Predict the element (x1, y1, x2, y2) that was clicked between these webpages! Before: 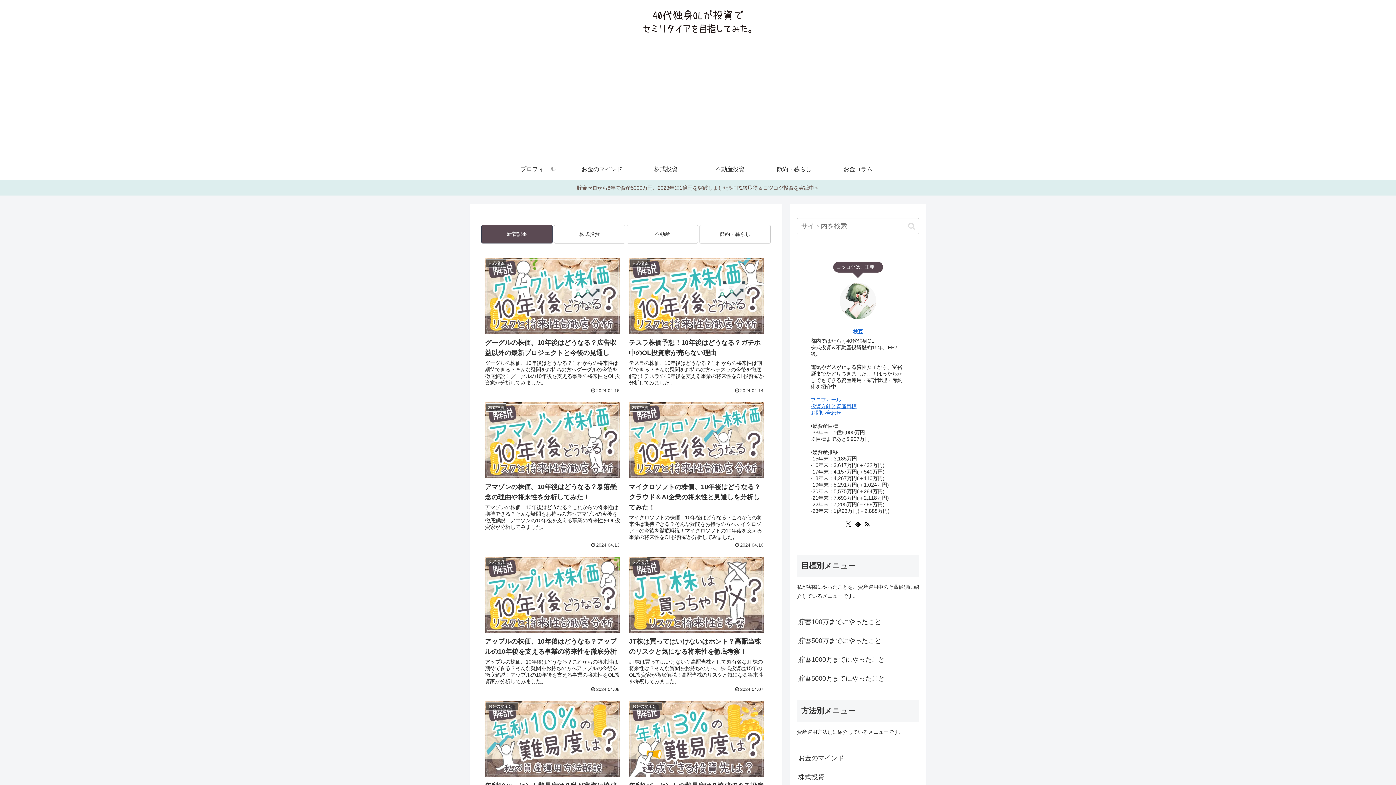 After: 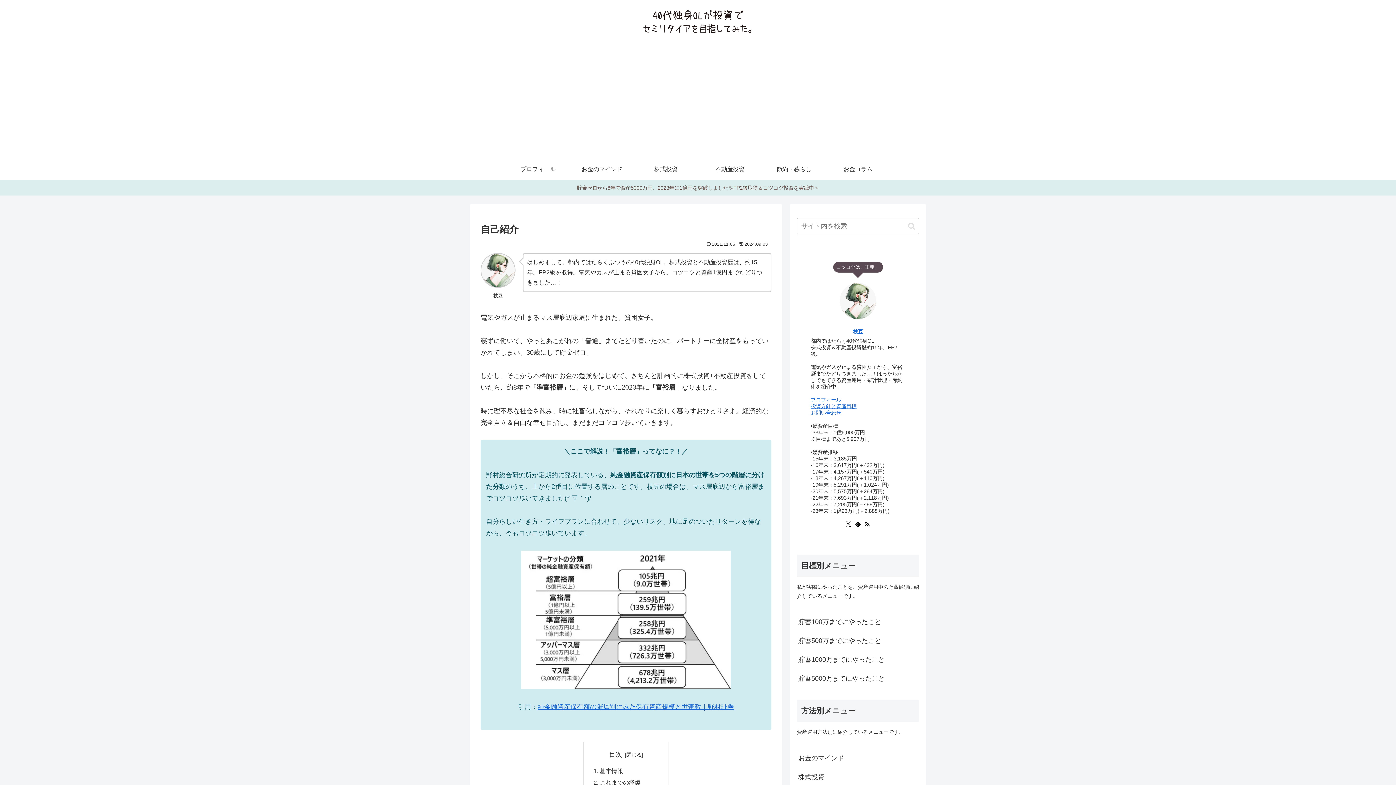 Action: label: プロフィール bbox: (810, 397, 841, 402)